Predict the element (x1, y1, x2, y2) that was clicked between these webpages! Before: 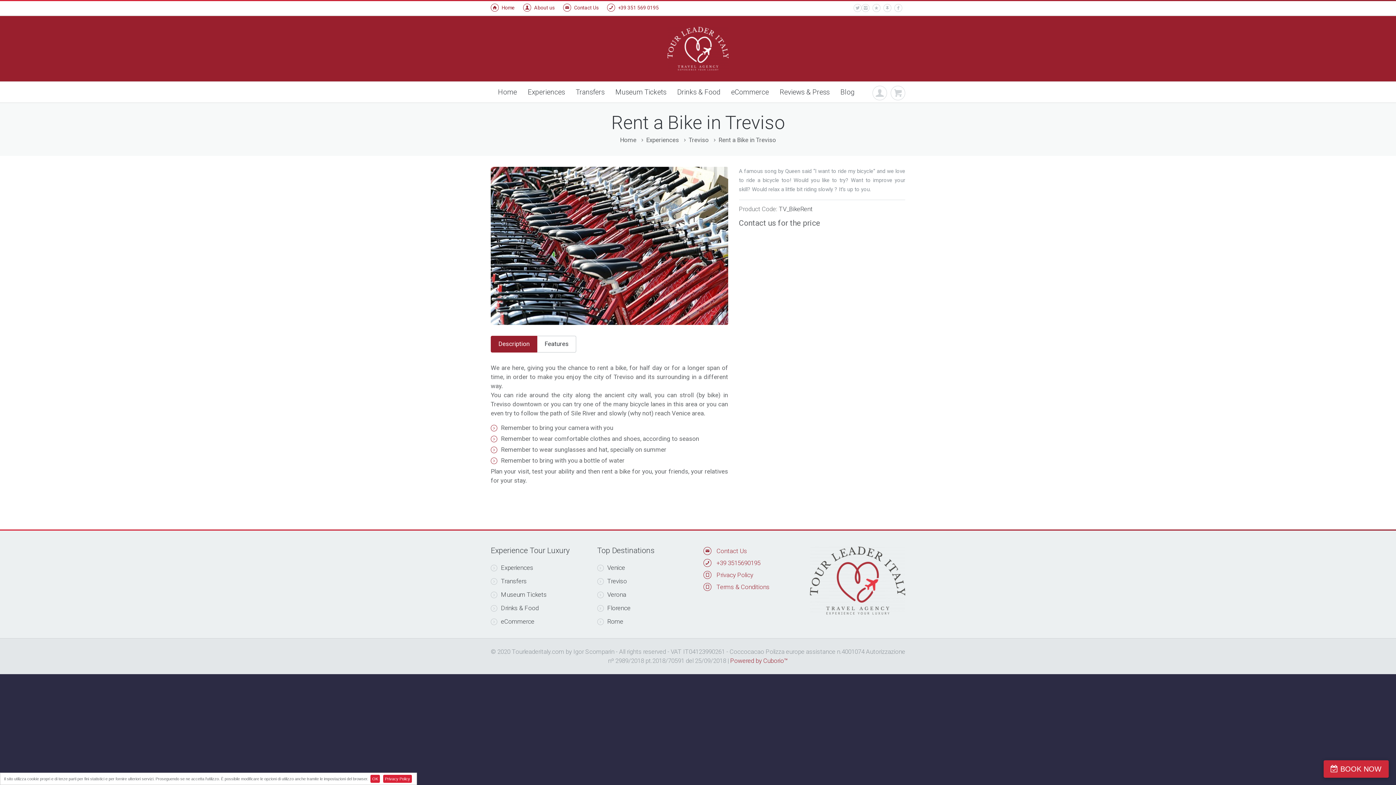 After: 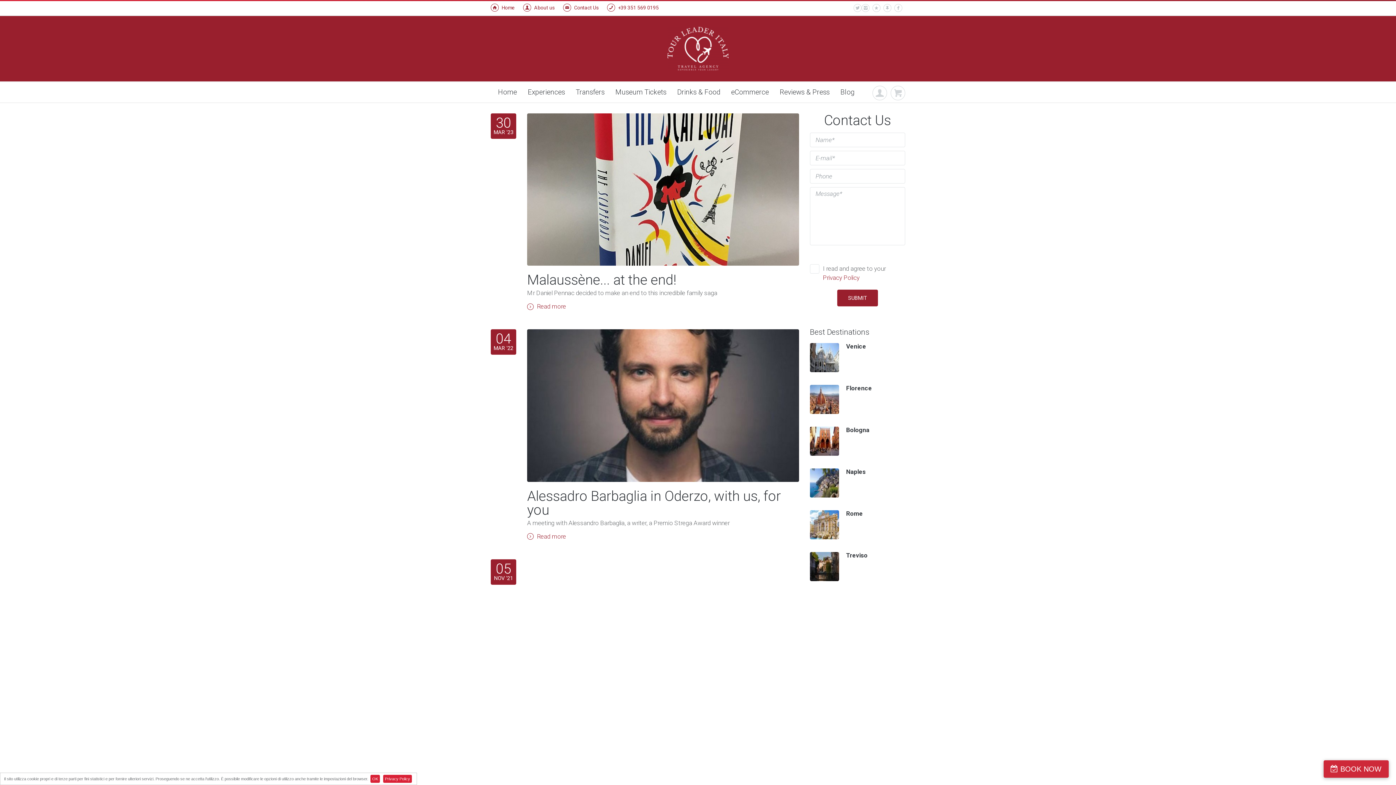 Action: label: Blog bbox: (835, 82, 860, 102)